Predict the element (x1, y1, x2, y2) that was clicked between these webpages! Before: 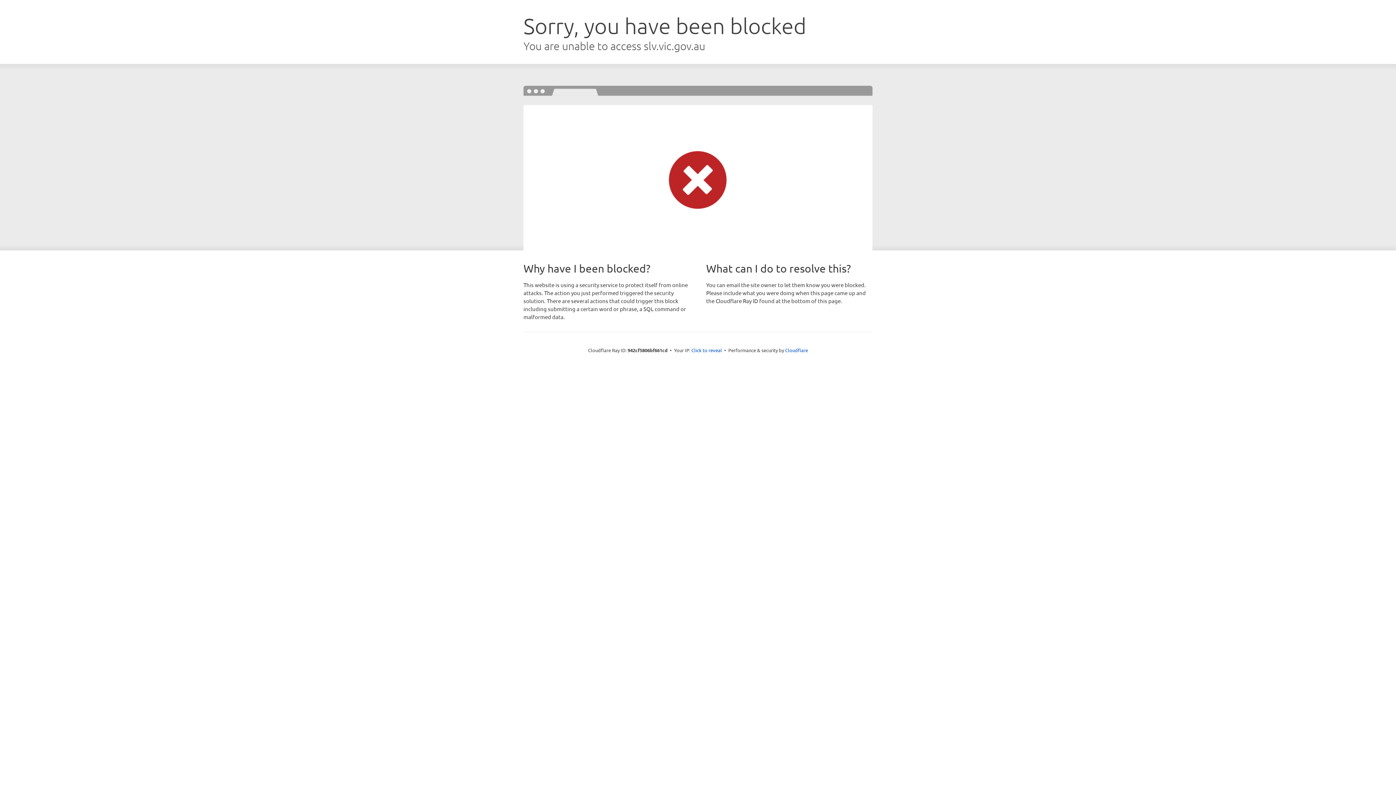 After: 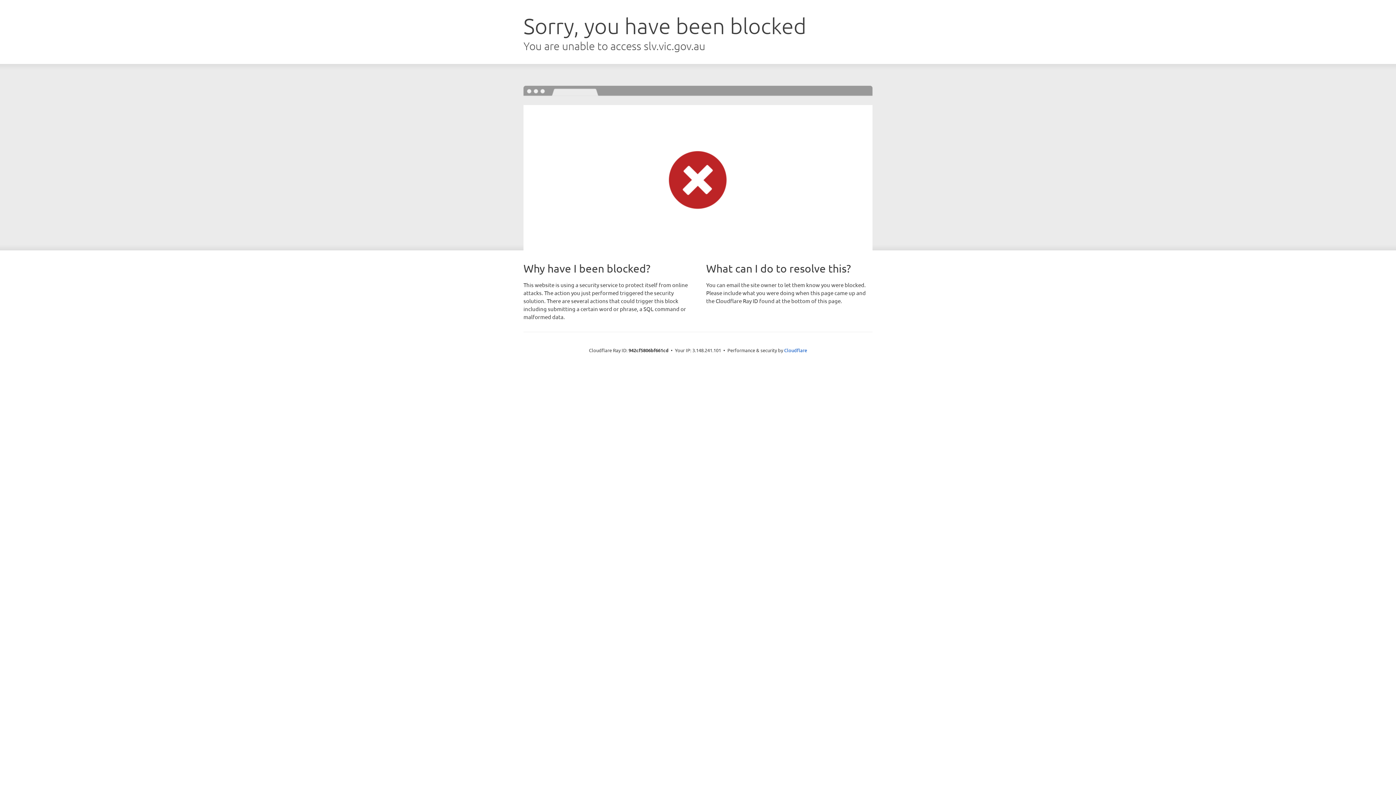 Action: bbox: (691, 346, 722, 353) label: Click to reveal